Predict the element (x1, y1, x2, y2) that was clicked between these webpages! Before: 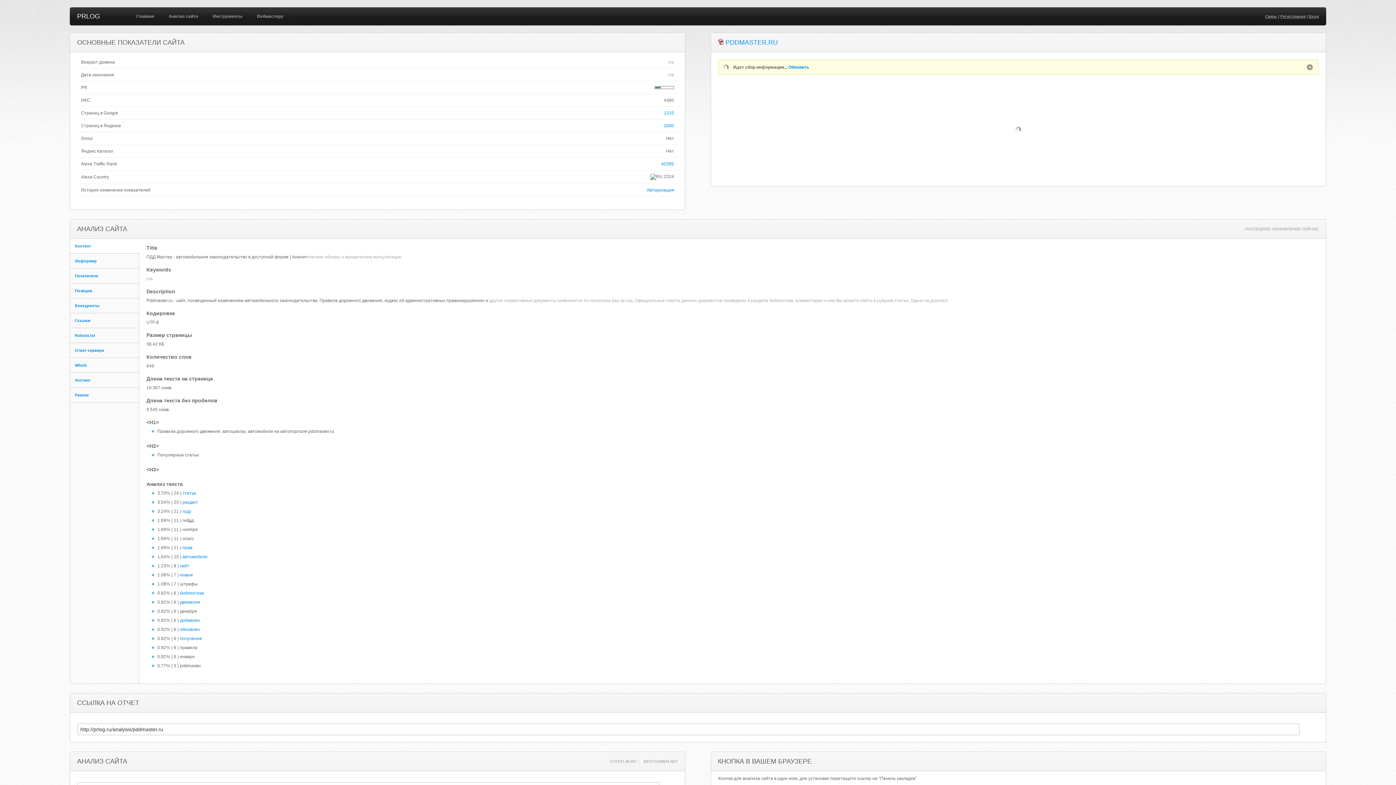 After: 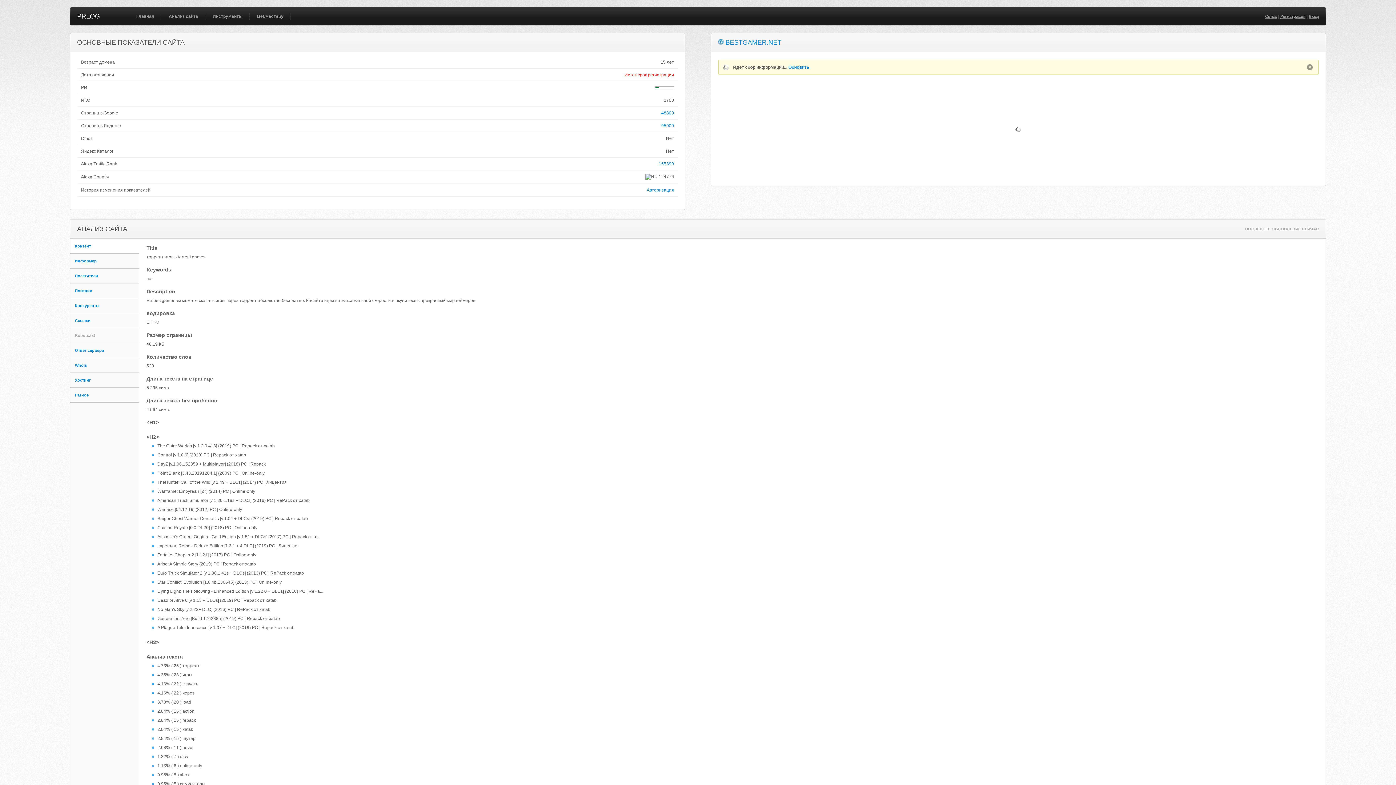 Action: bbox: (643, 759, 678, 764) label: BESTGAMER.NET